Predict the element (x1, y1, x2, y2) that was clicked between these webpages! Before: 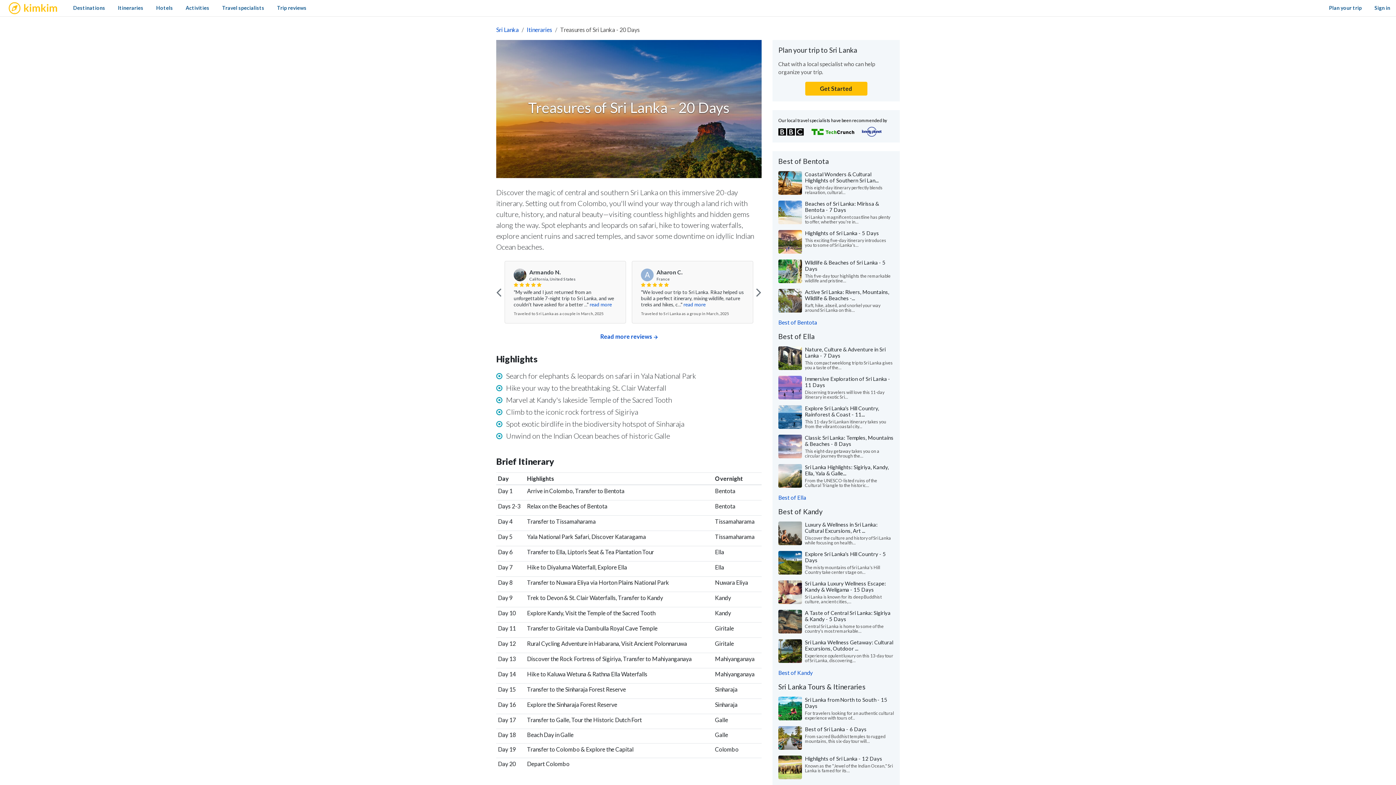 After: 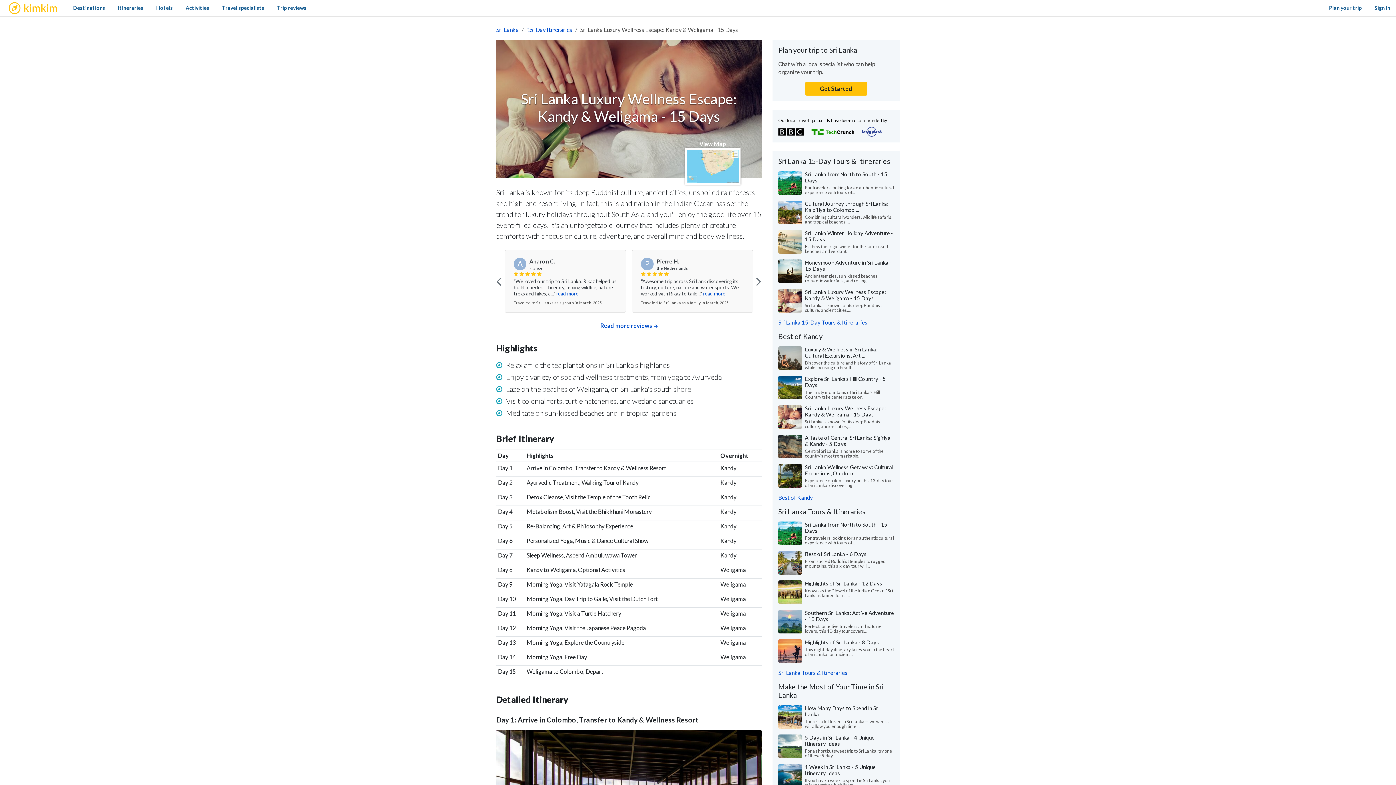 Action: label: Sri Lanka Luxury Wellness Escape: Kandy & Weligama - 15 Days bbox: (805, 580, 886, 593)